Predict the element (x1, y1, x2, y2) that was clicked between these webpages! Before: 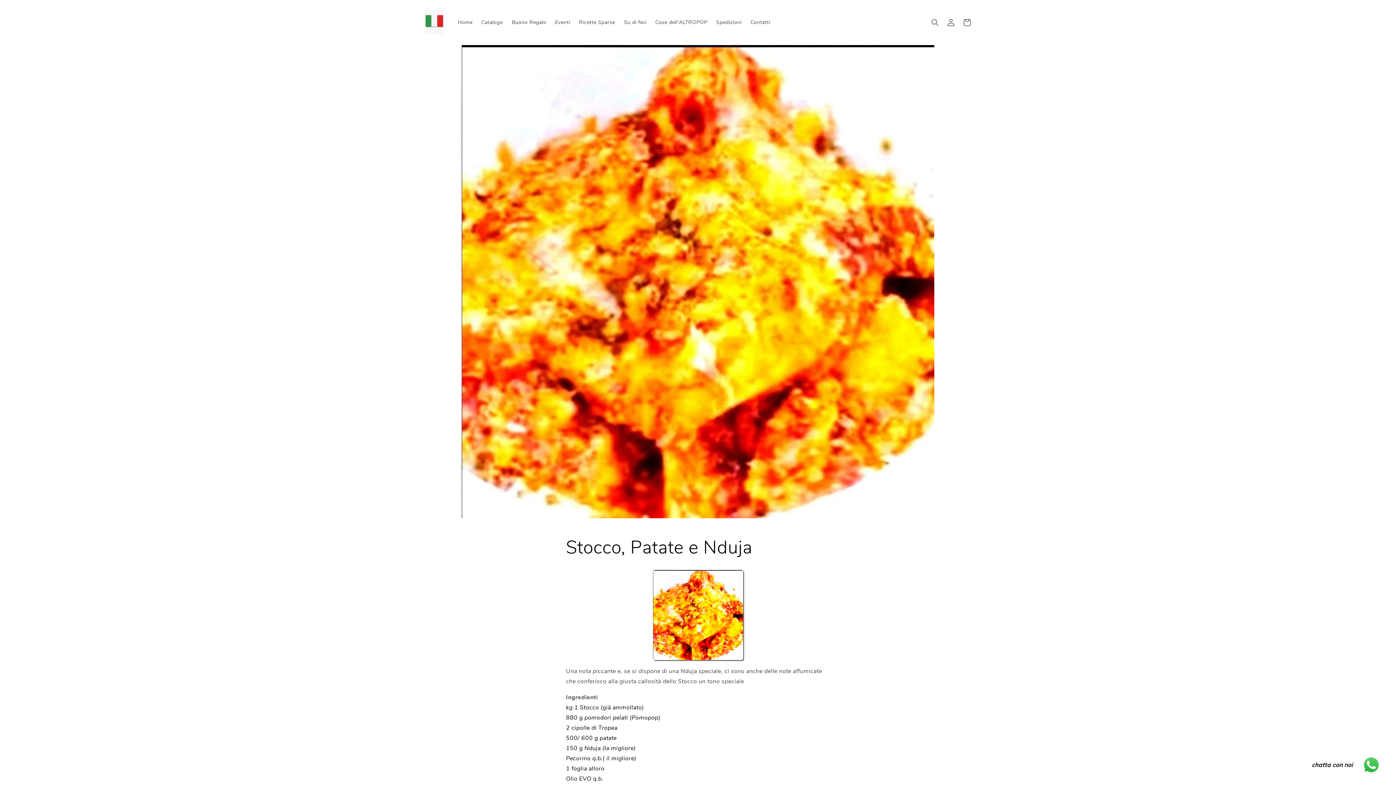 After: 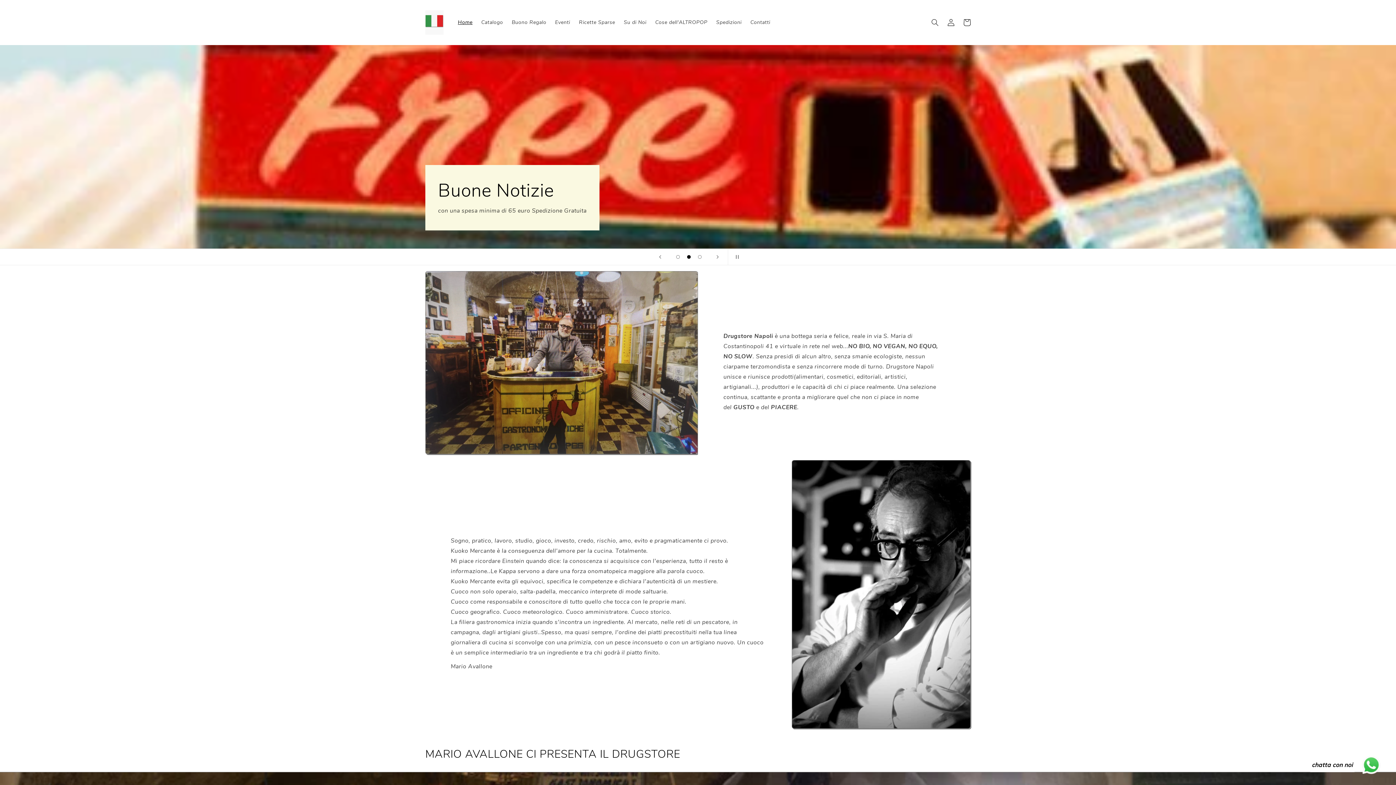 Action: bbox: (453, 14, 477, 30) label: Home